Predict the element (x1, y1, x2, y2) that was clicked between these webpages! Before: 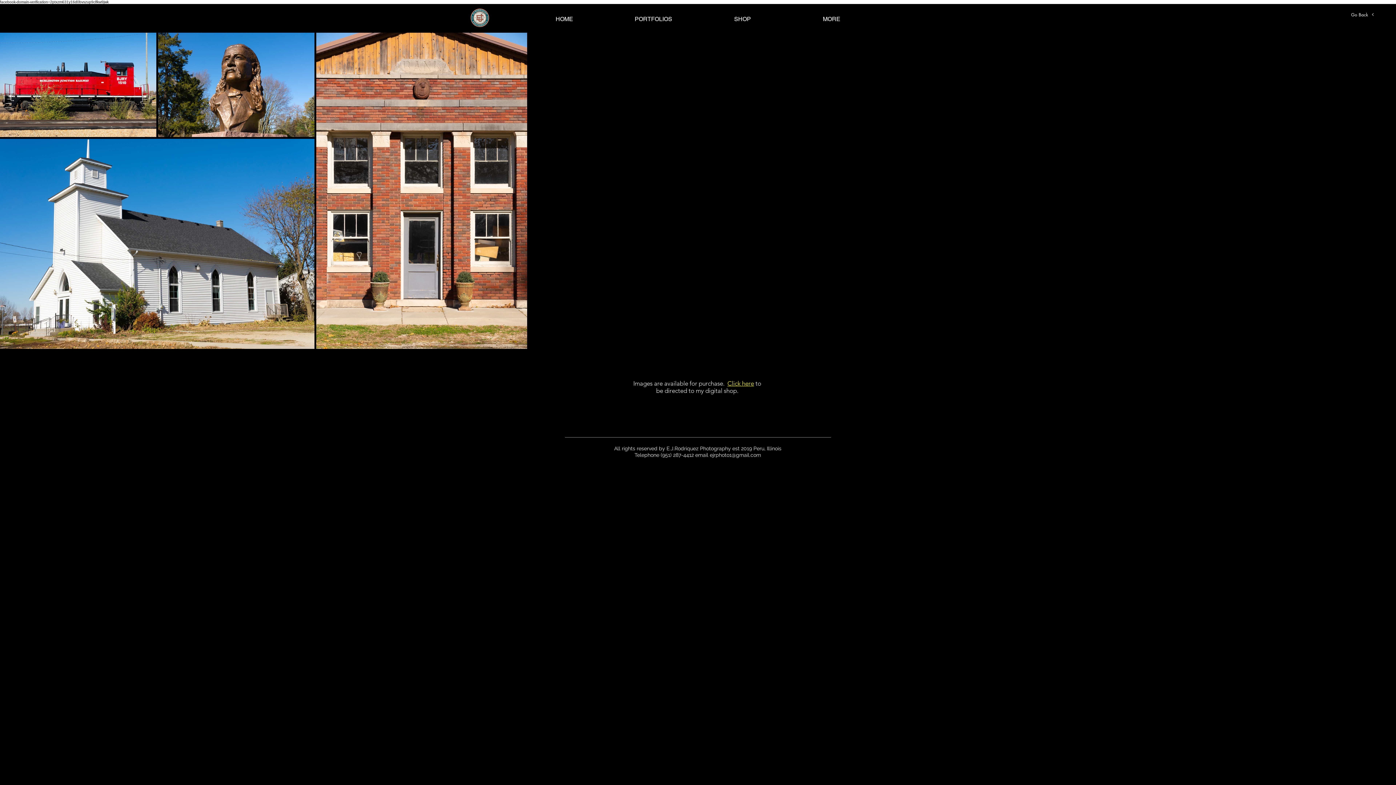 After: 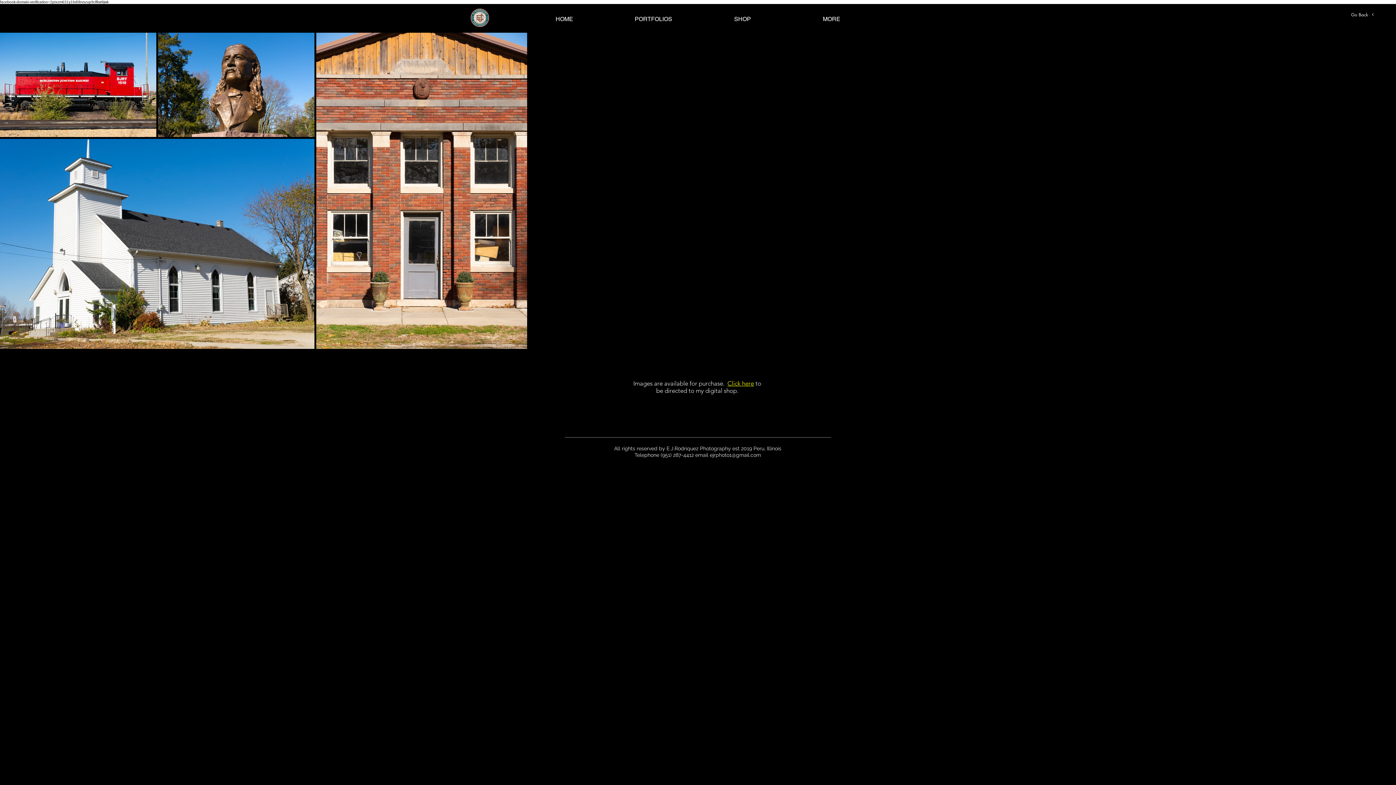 Action: bbox: (698, 13, 787, 24) label: SHOP